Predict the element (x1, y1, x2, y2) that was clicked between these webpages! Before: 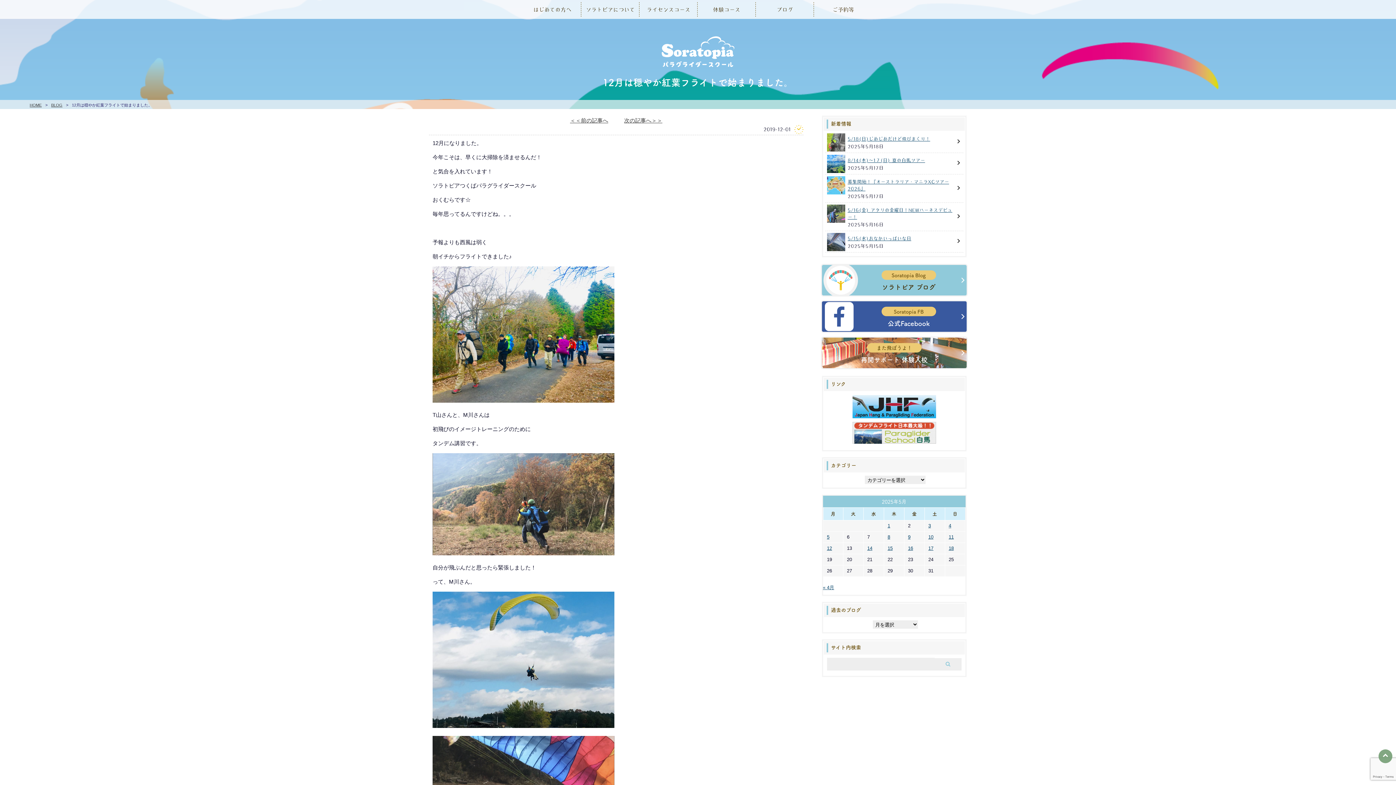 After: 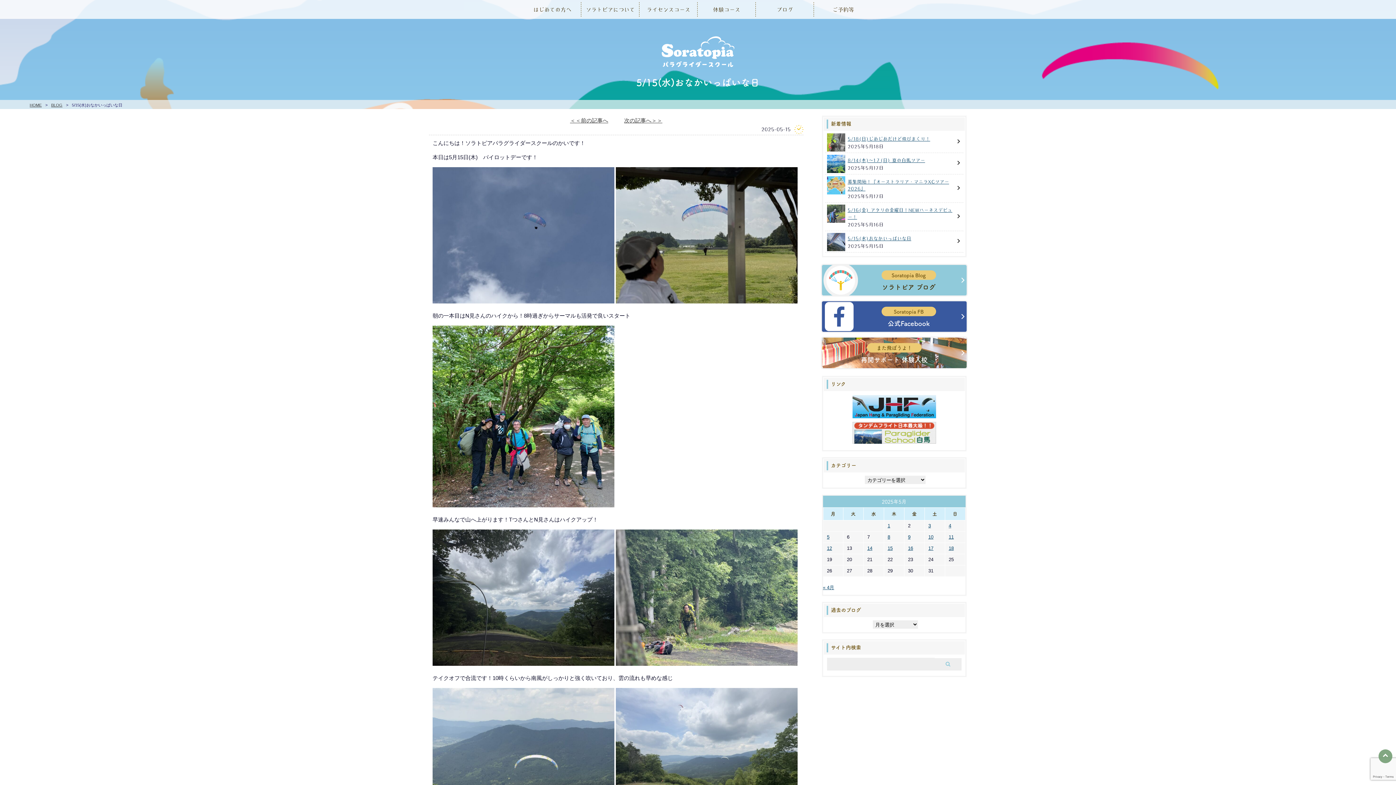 Action: label: 5/15(水)おなかいっぱいな日 bbox: (847, 235, 911, 241)